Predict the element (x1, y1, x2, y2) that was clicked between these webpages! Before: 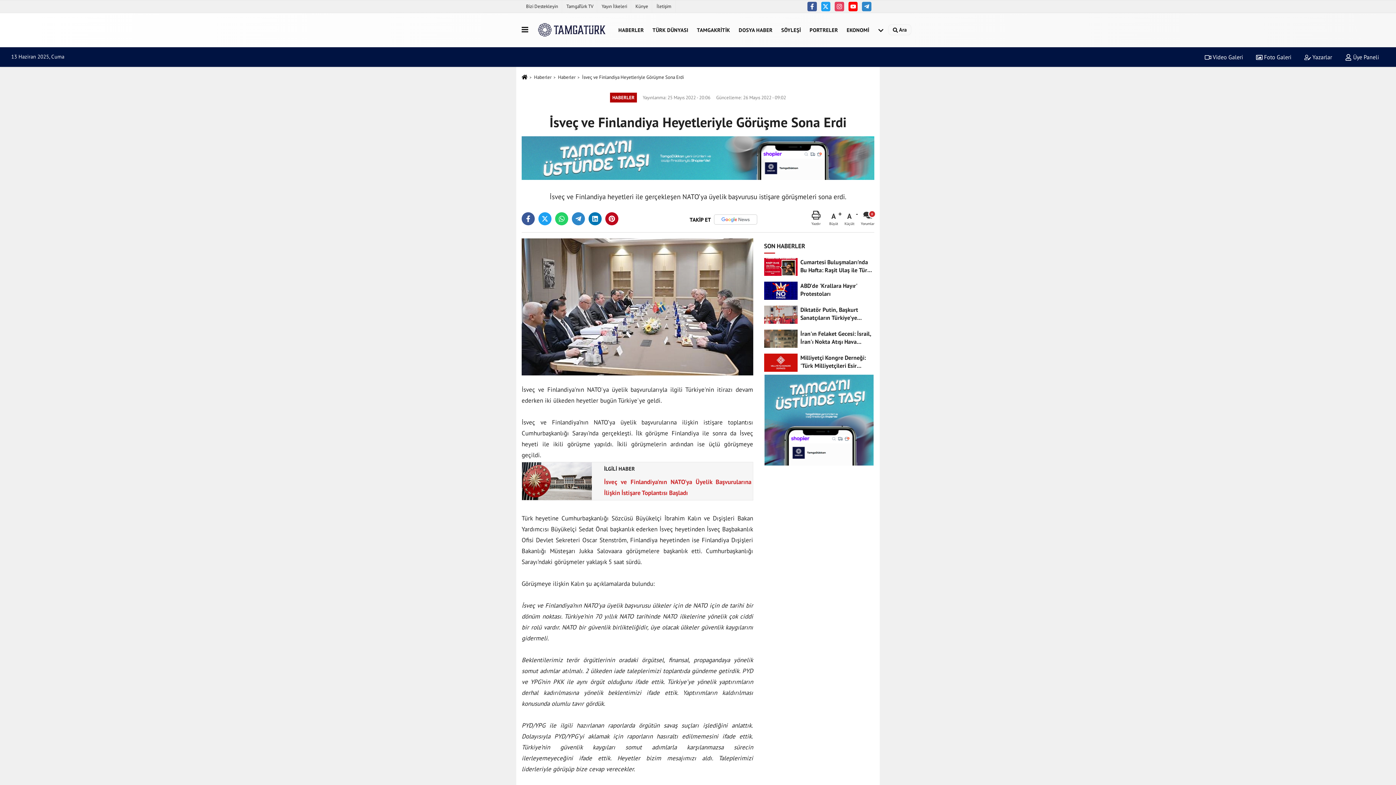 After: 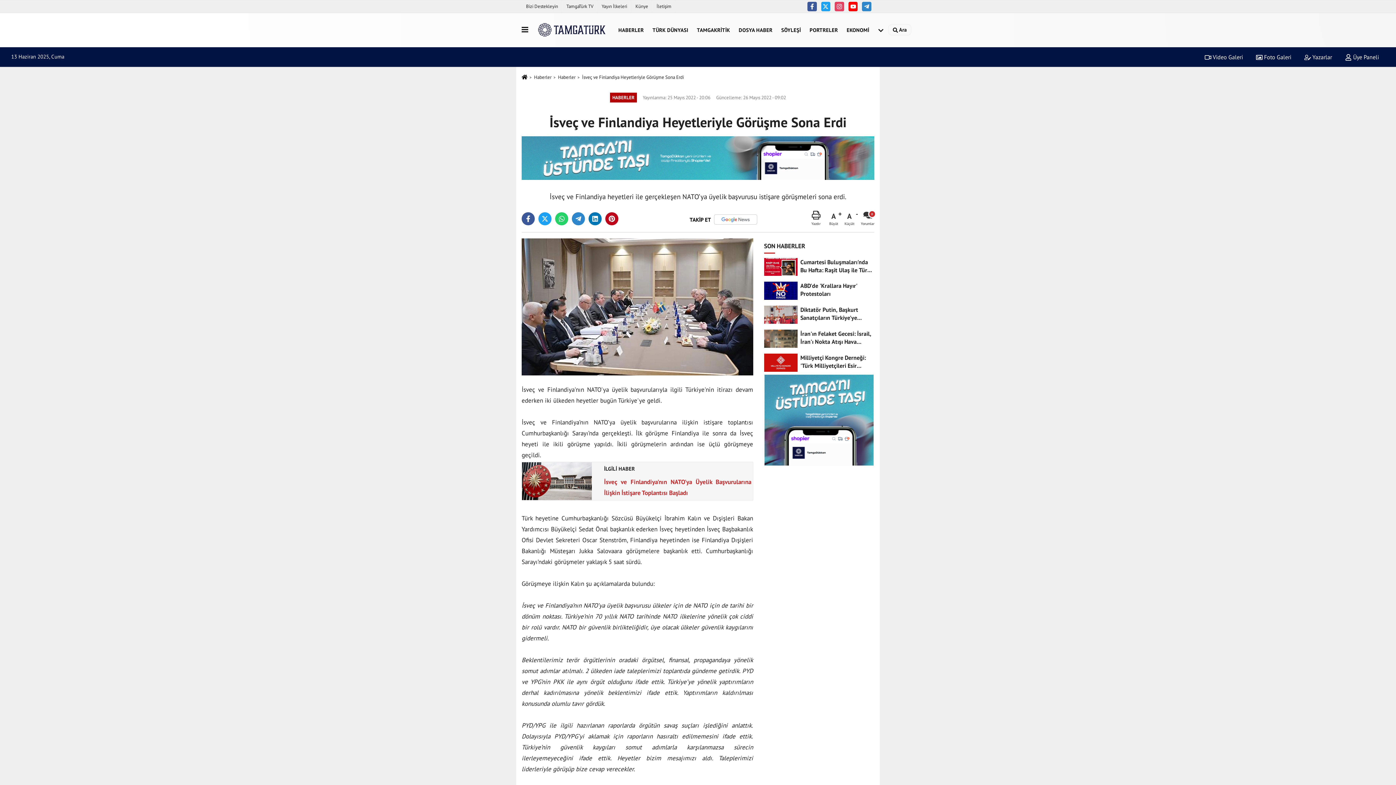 Action: bbox: (1199, 53, 1249, 60) label:  Video Galeri